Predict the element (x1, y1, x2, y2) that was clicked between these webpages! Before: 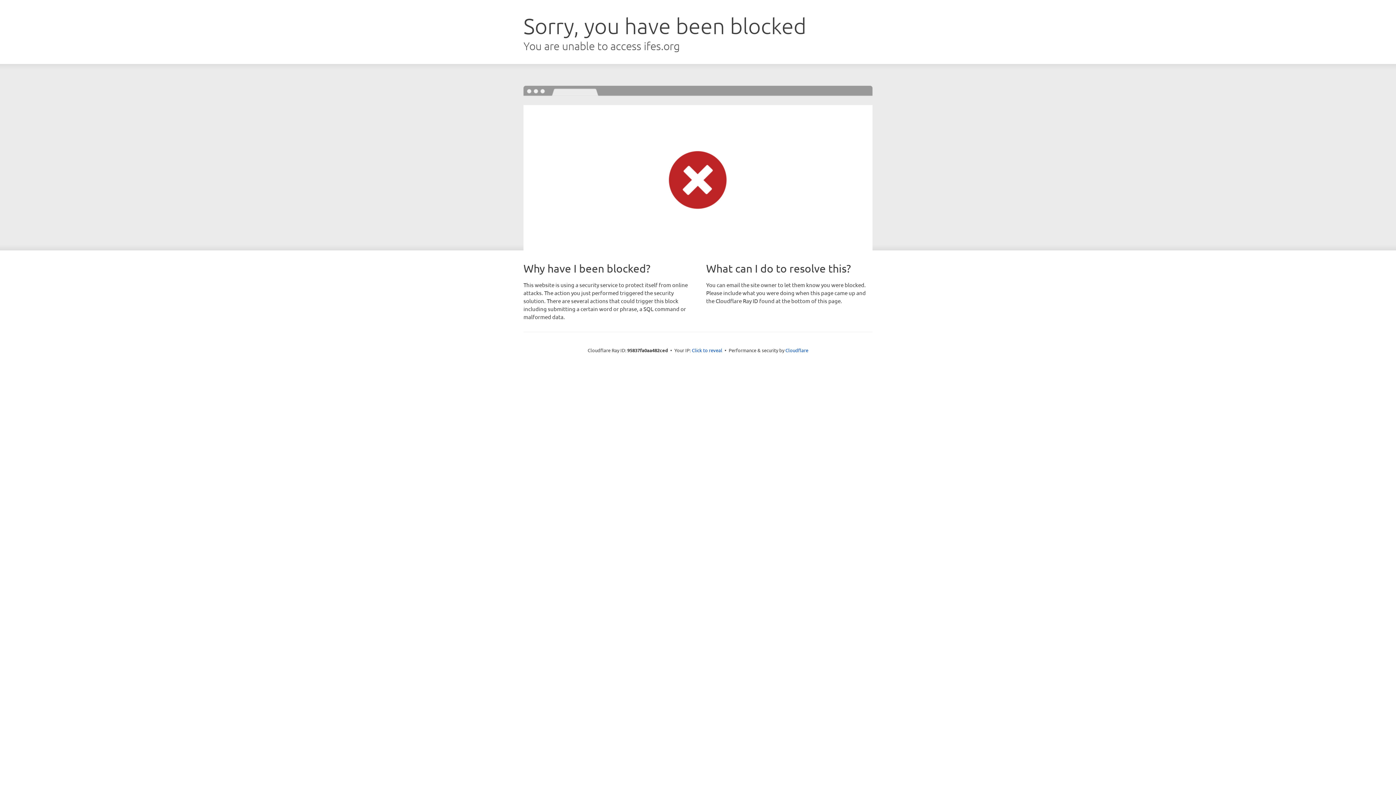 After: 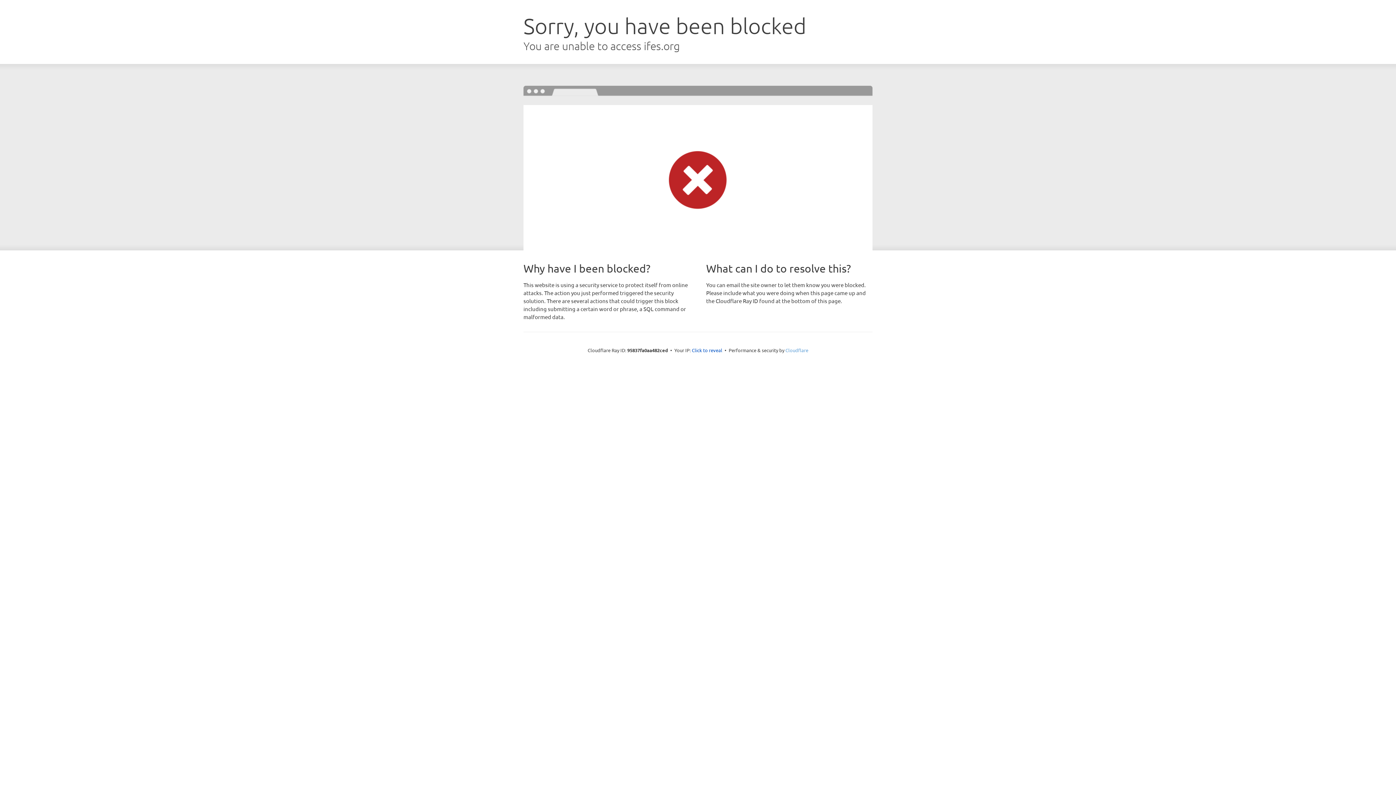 Action: label: Cloudflare bbox: (785, 347, 808, 353)